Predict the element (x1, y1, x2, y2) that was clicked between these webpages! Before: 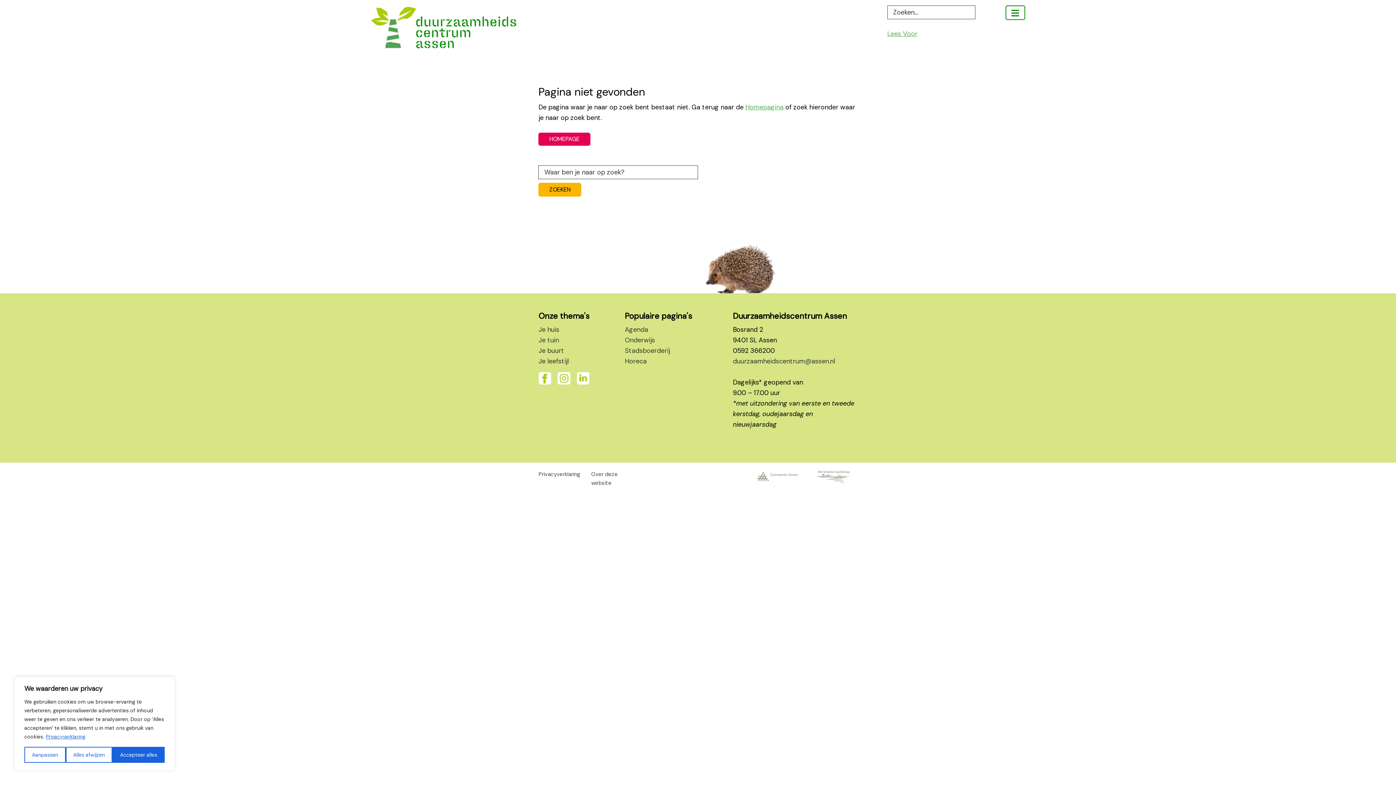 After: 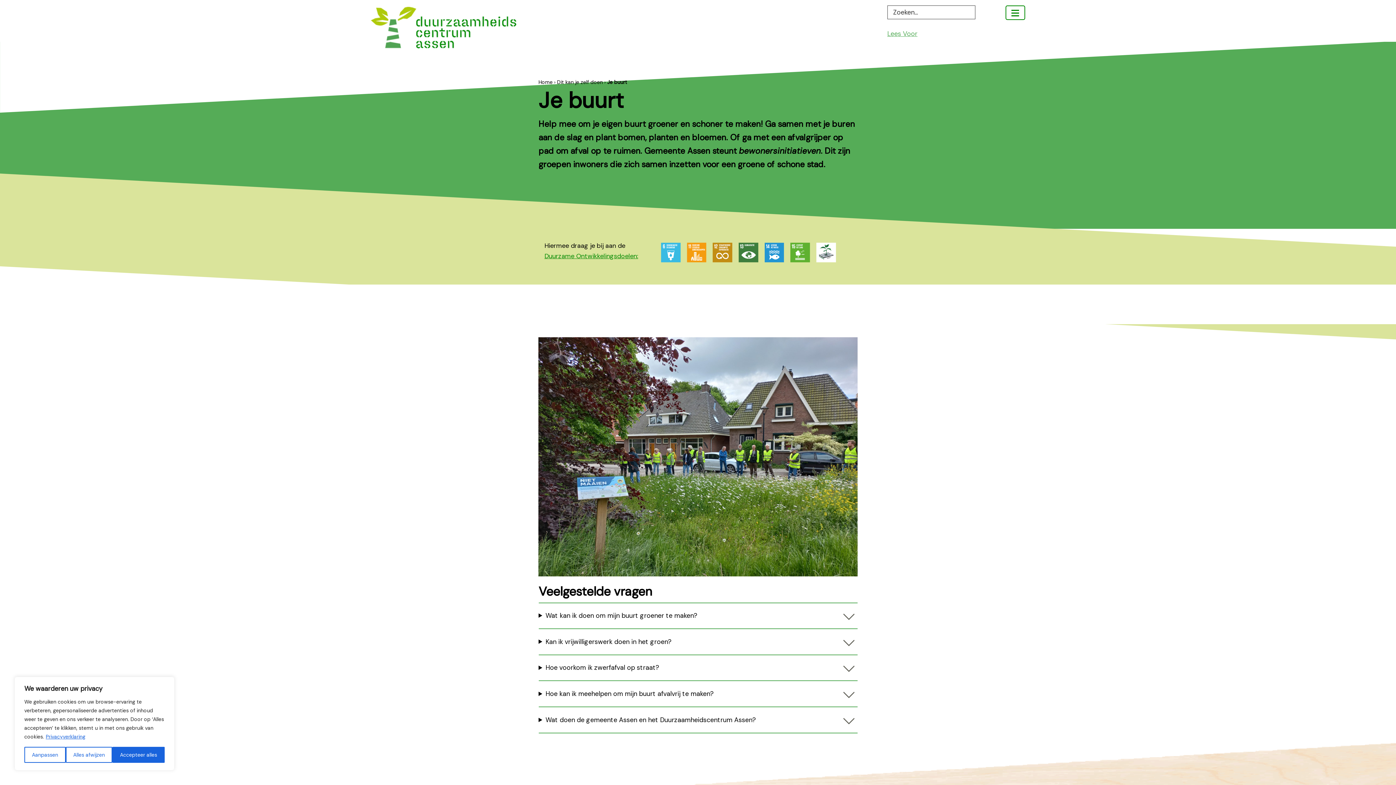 Action: bbox: (538, 346, 564, 355) label: Je buurt